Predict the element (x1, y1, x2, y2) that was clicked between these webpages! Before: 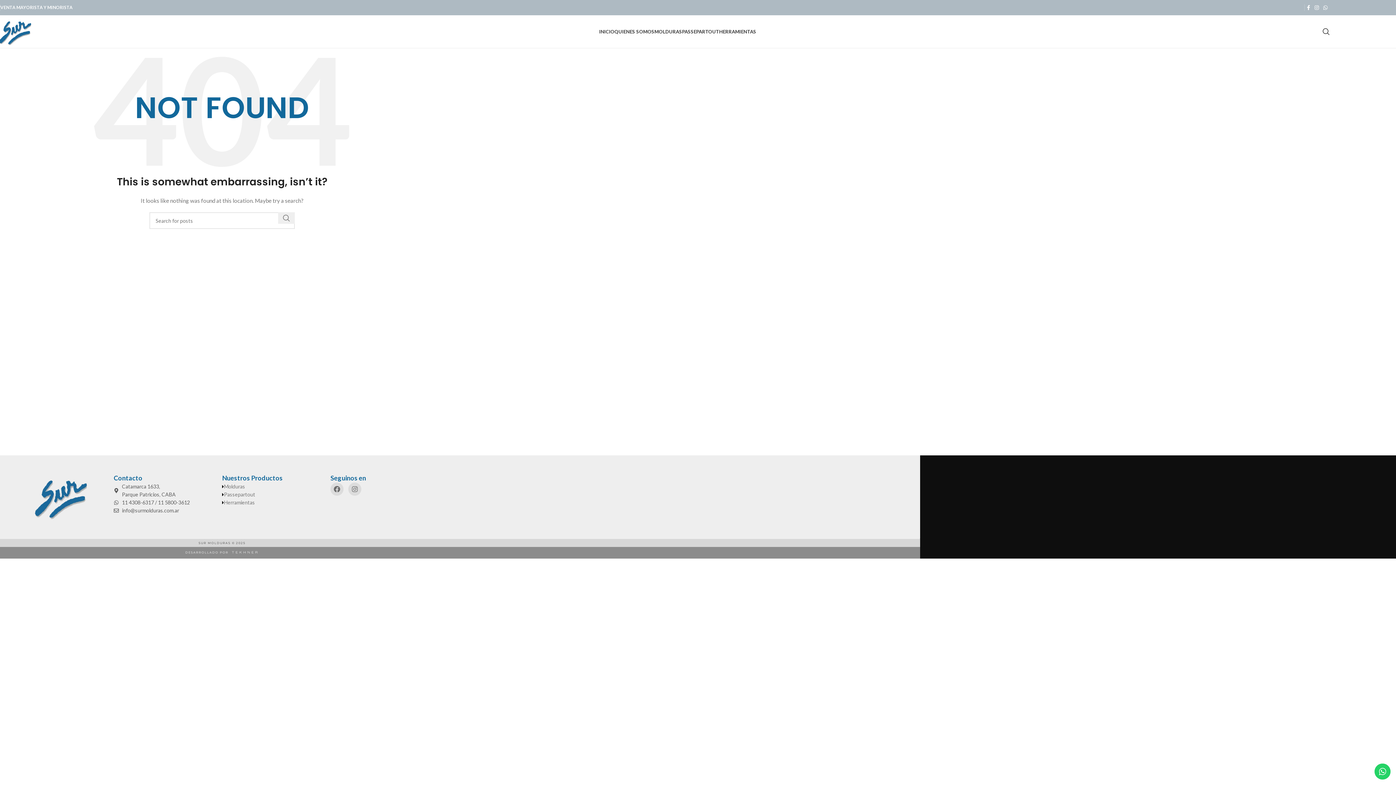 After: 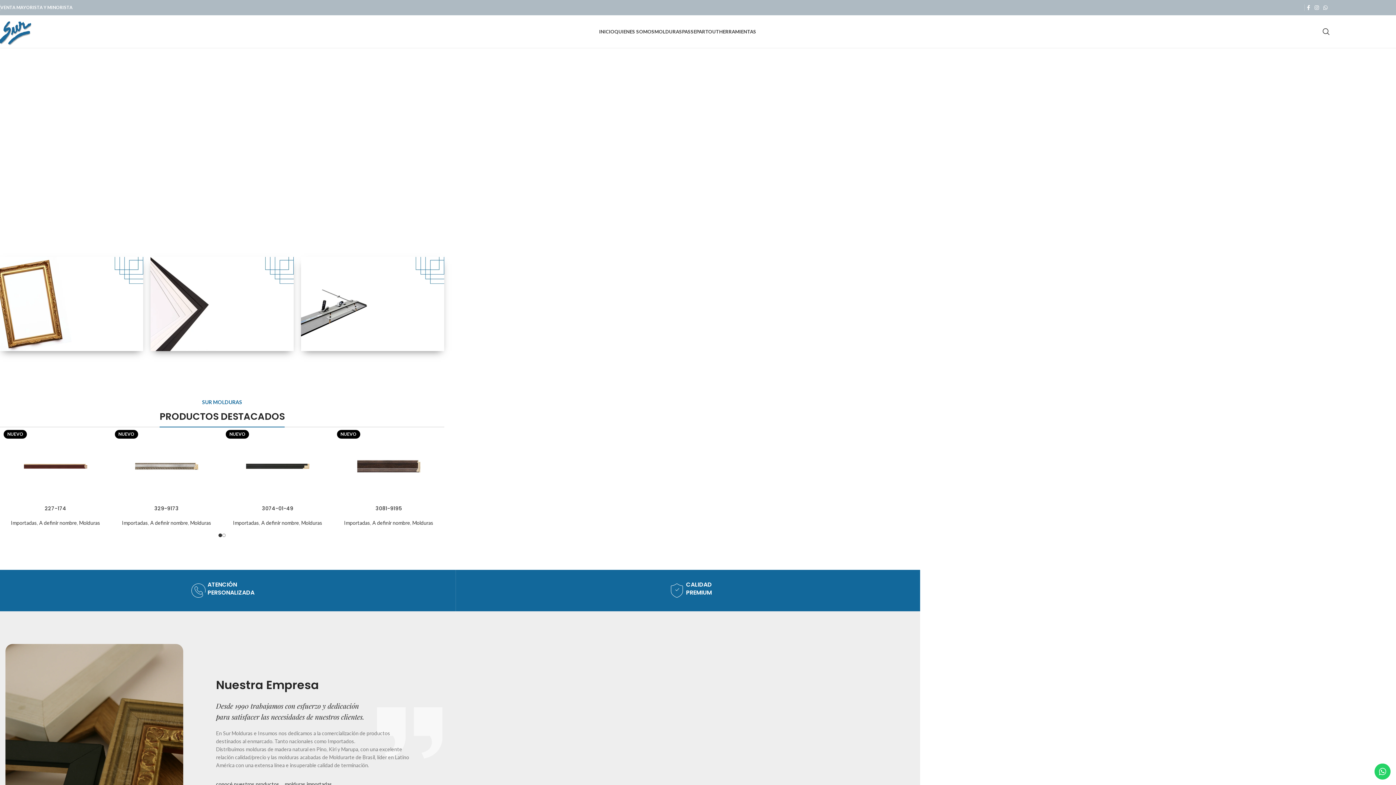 Action: bbox: (-3, 27, 32, 34) label: Site logo